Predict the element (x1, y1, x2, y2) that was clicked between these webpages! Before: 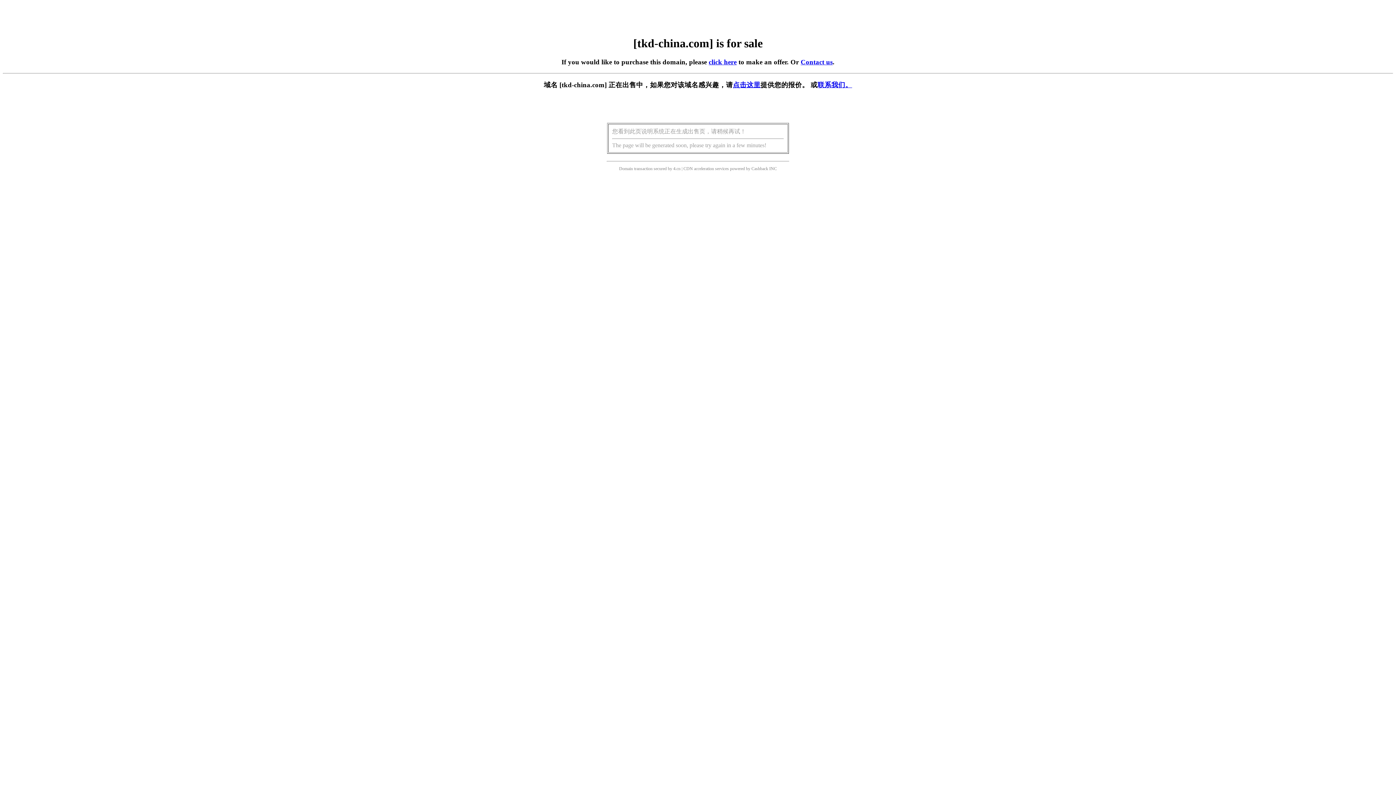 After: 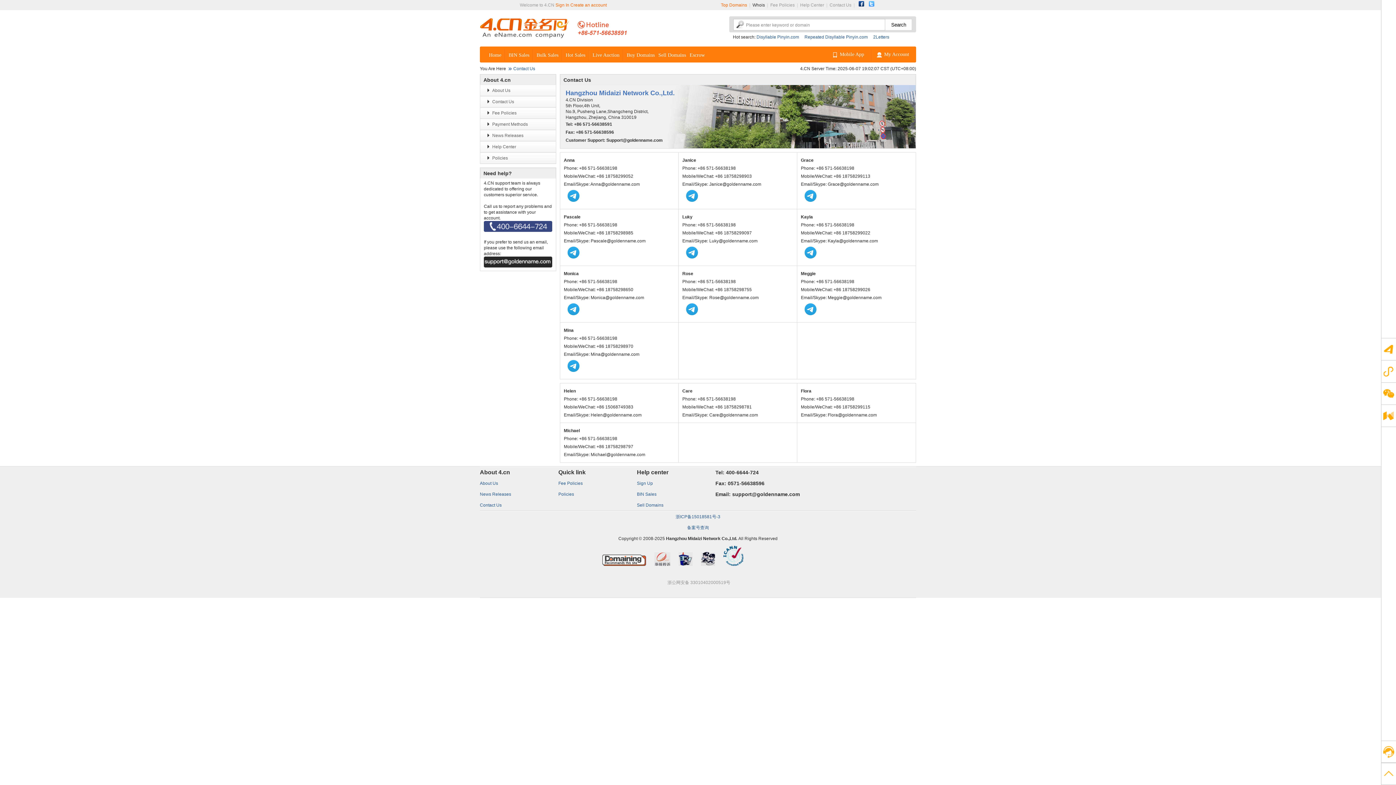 Action: label: 联系我们。 bbox: (817, 81, 852, 88)